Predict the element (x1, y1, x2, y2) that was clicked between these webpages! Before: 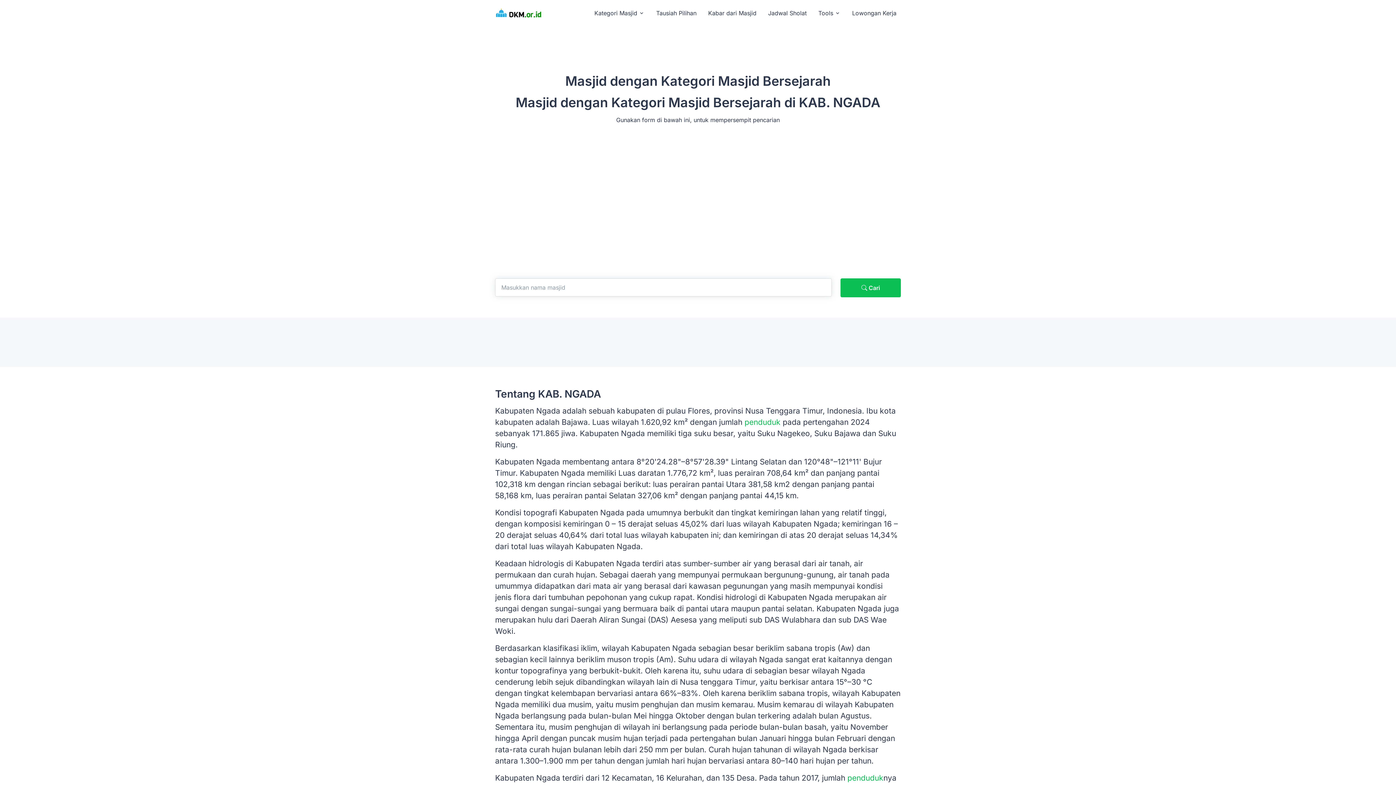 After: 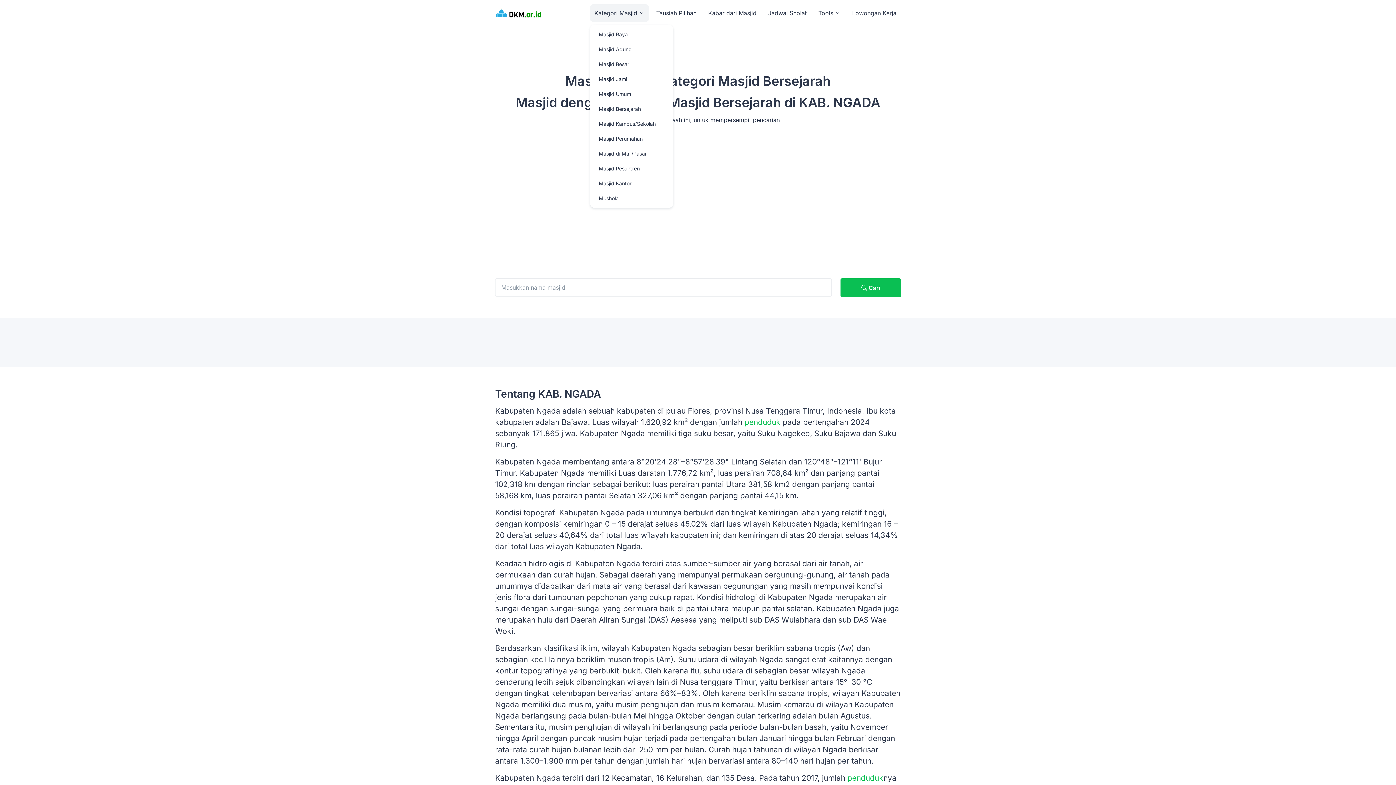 Action: label: Kategori Masjid bbox: (590, 4, 649, 21)